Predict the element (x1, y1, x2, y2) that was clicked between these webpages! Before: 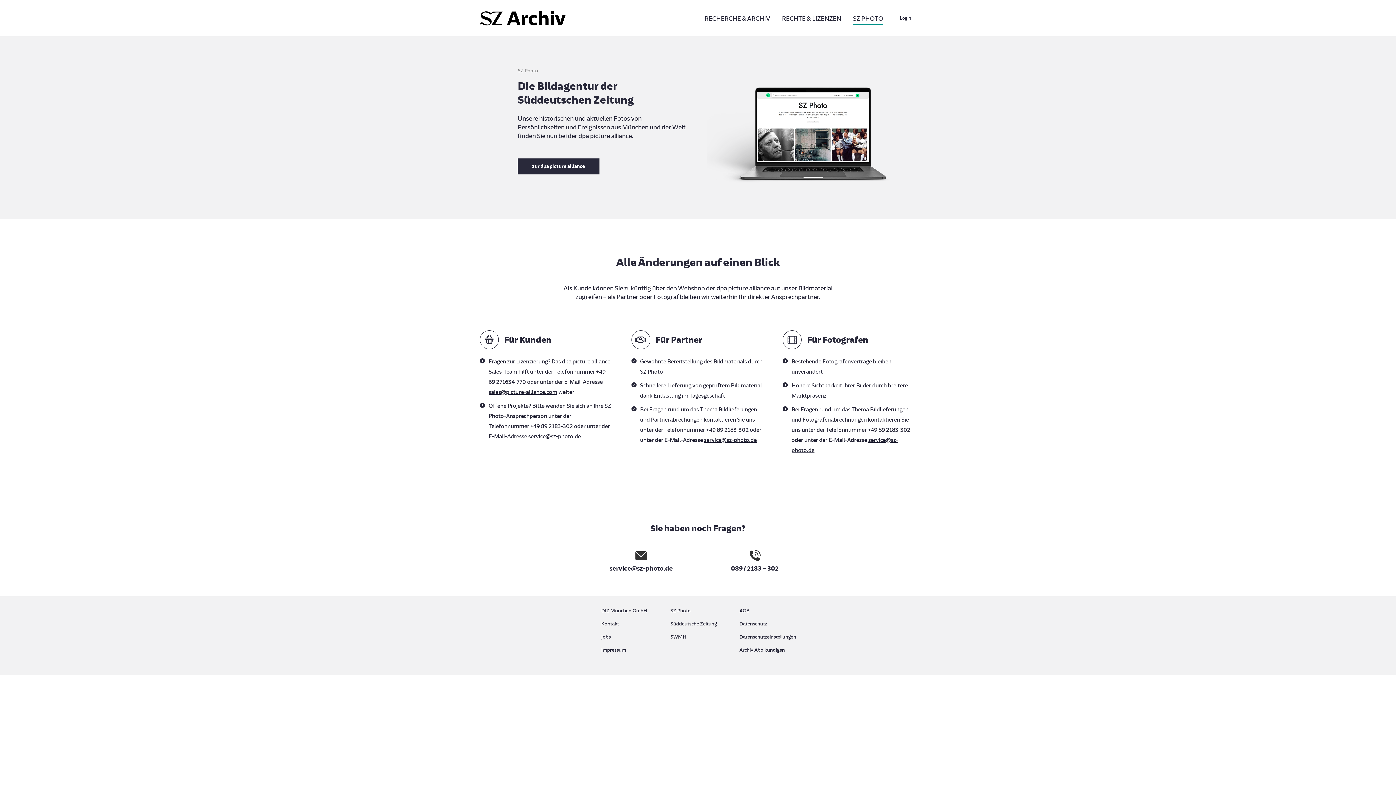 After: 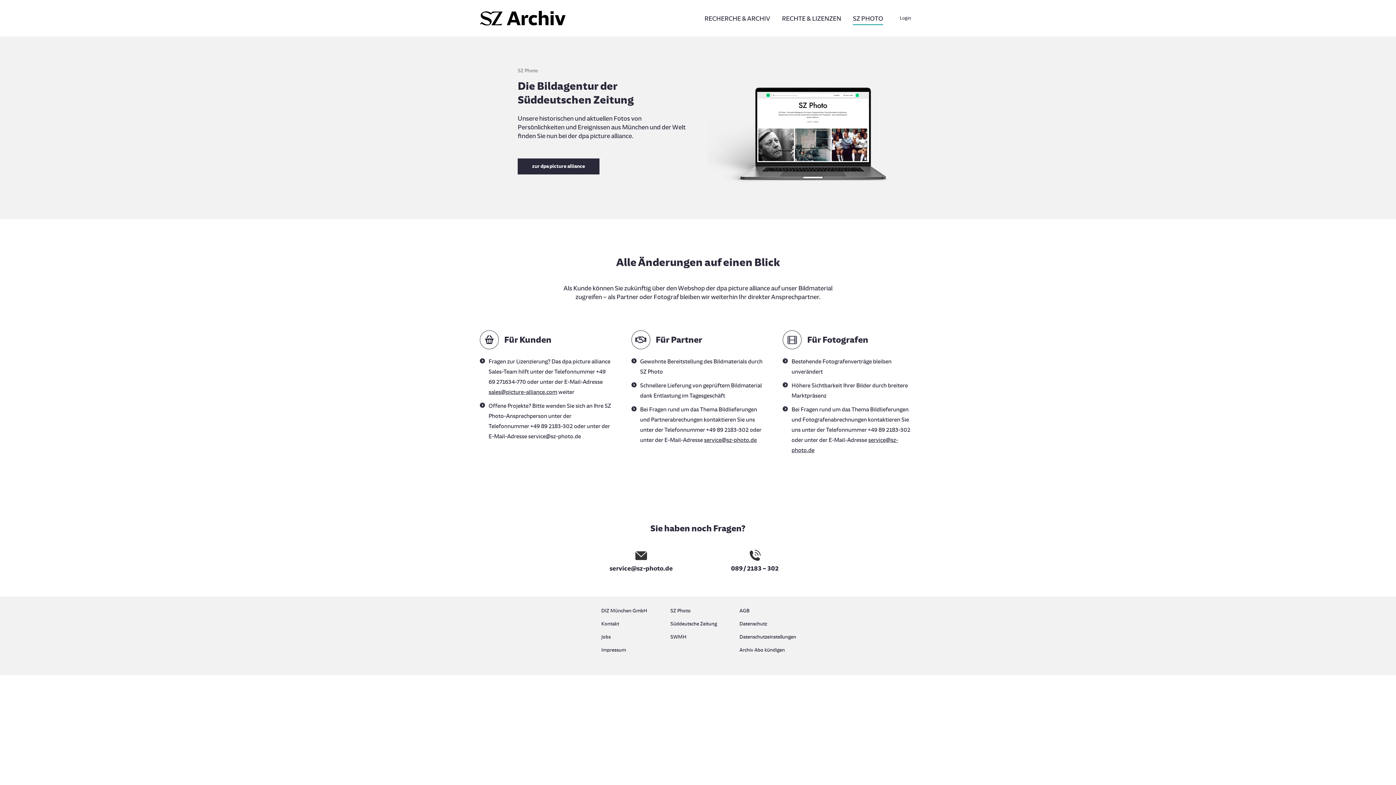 Action: bbox: (528, 433, 581, 439) label: service@sz-photo.de